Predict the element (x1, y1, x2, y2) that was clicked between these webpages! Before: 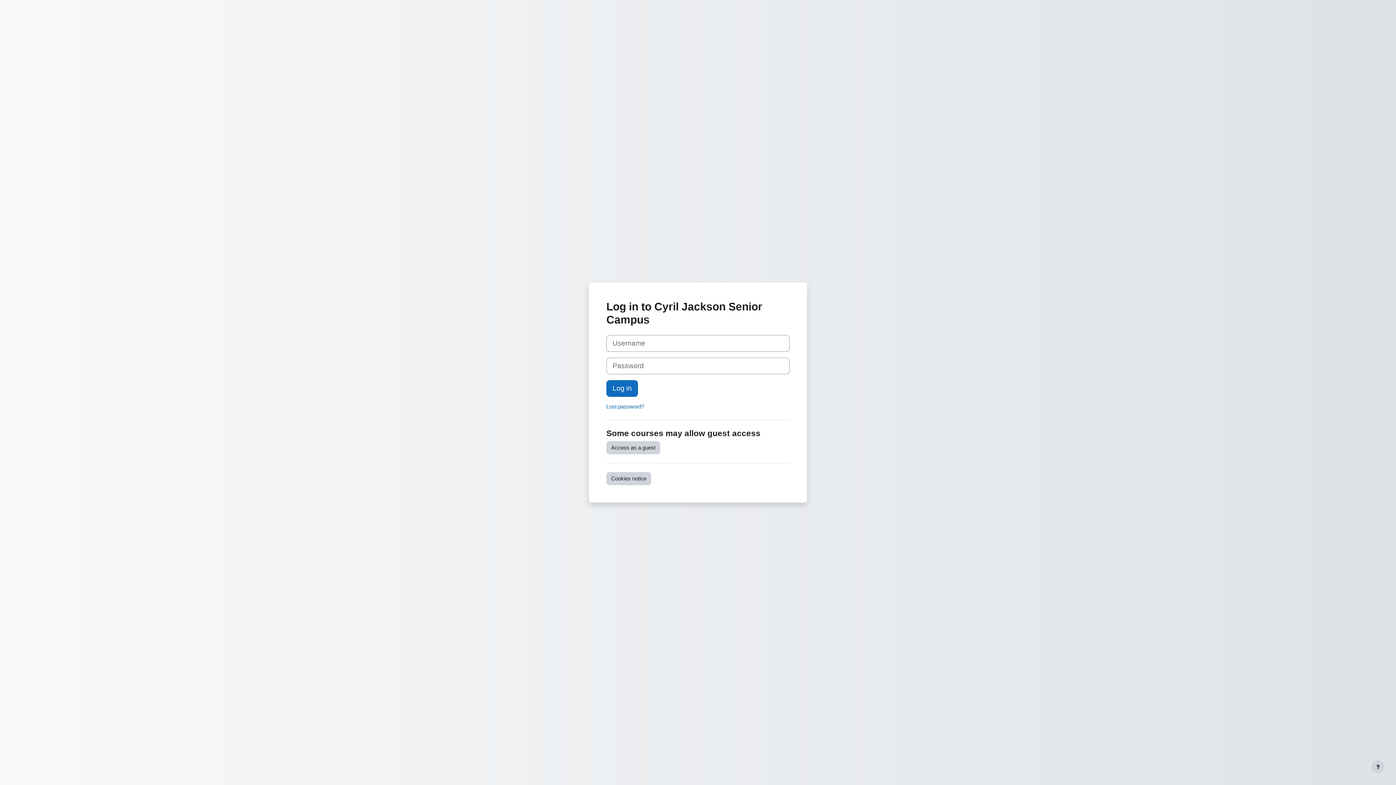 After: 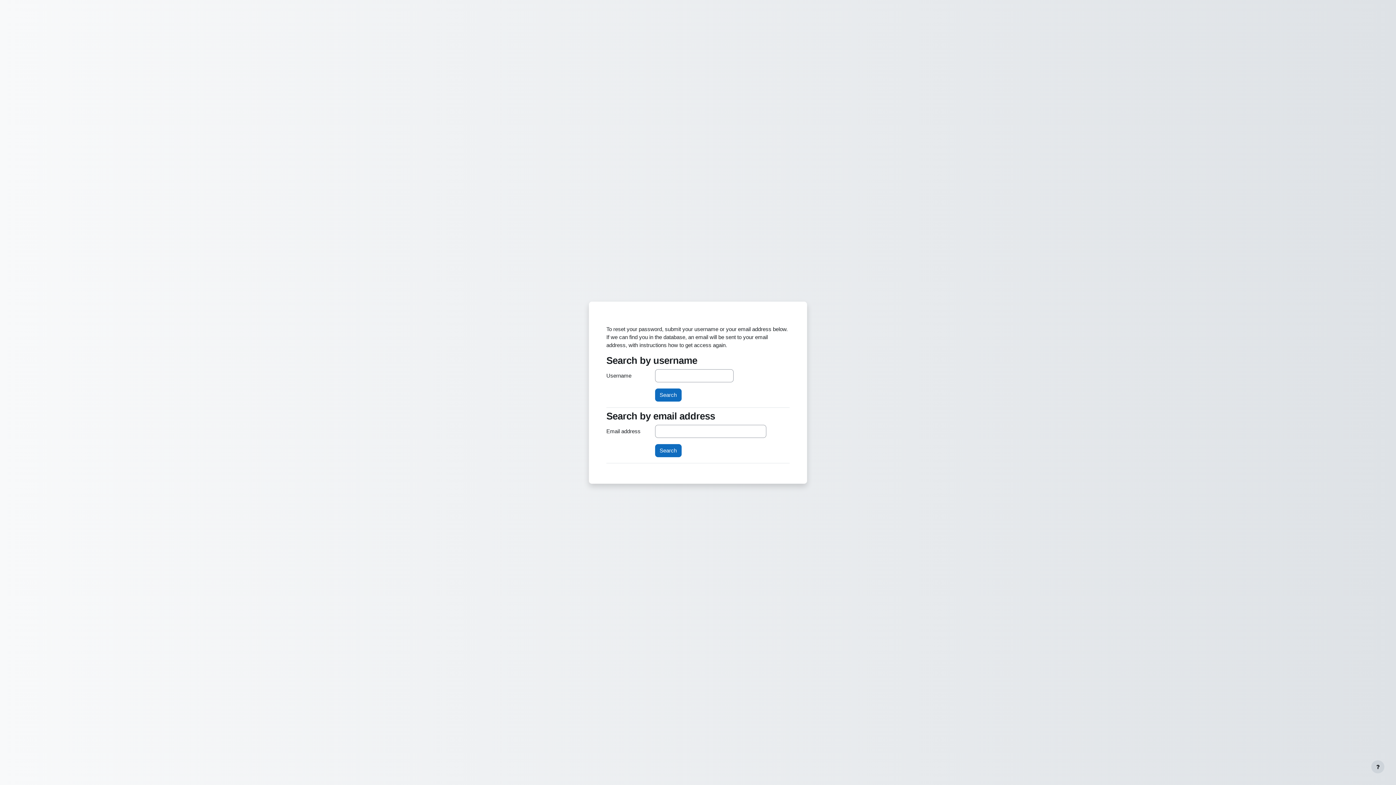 Action: bbox: (606, 403, 644, 409) label: Lost password?